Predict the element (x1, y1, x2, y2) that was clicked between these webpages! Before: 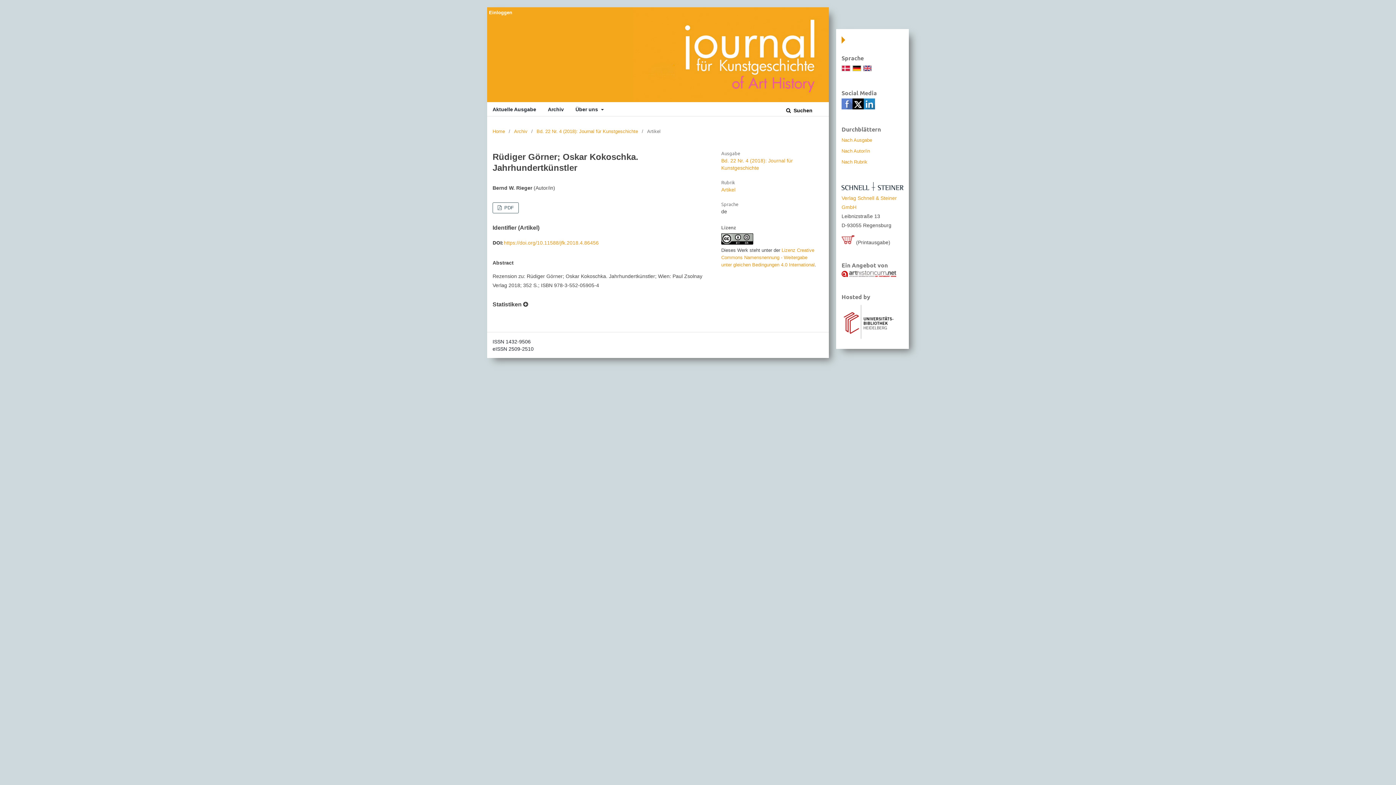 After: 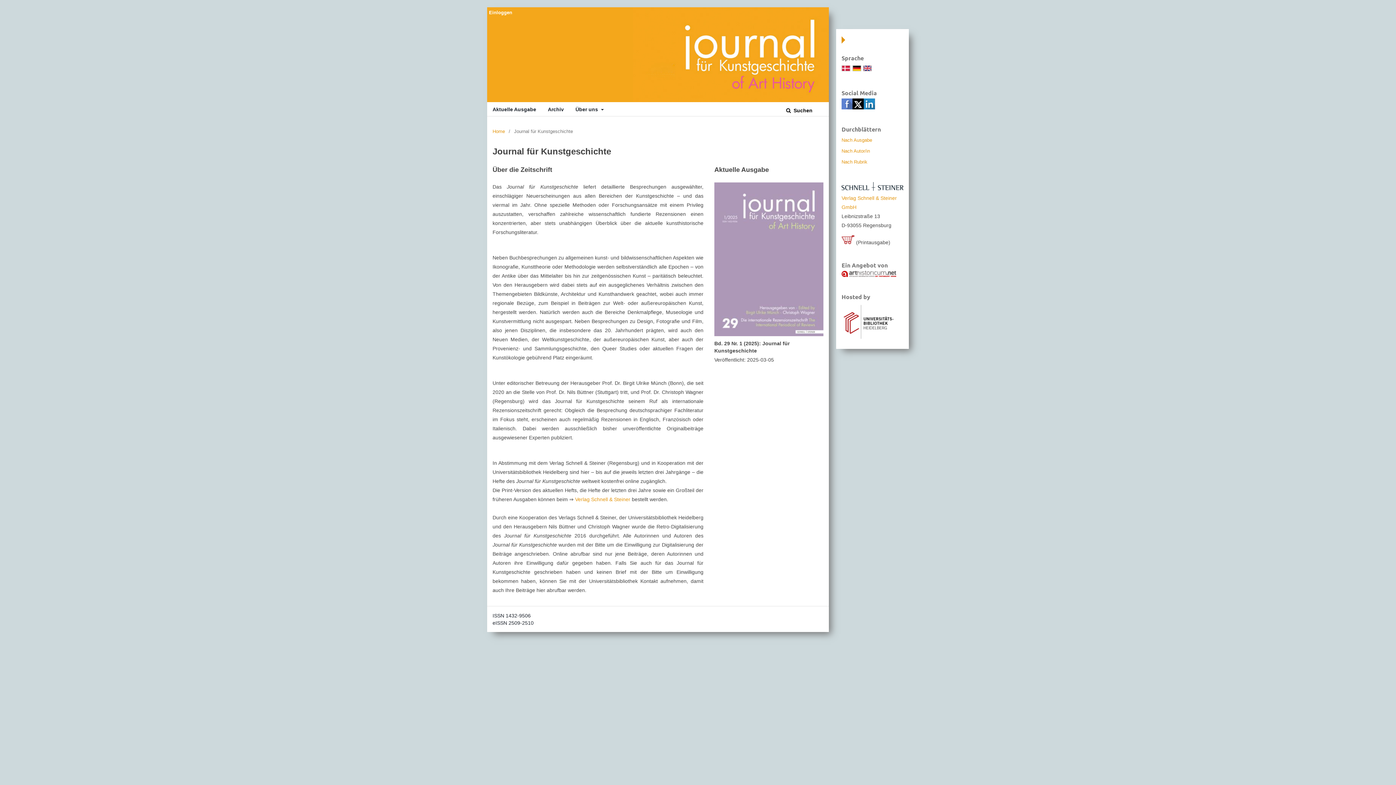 Action: bbox: (487, 7, 829, 102)